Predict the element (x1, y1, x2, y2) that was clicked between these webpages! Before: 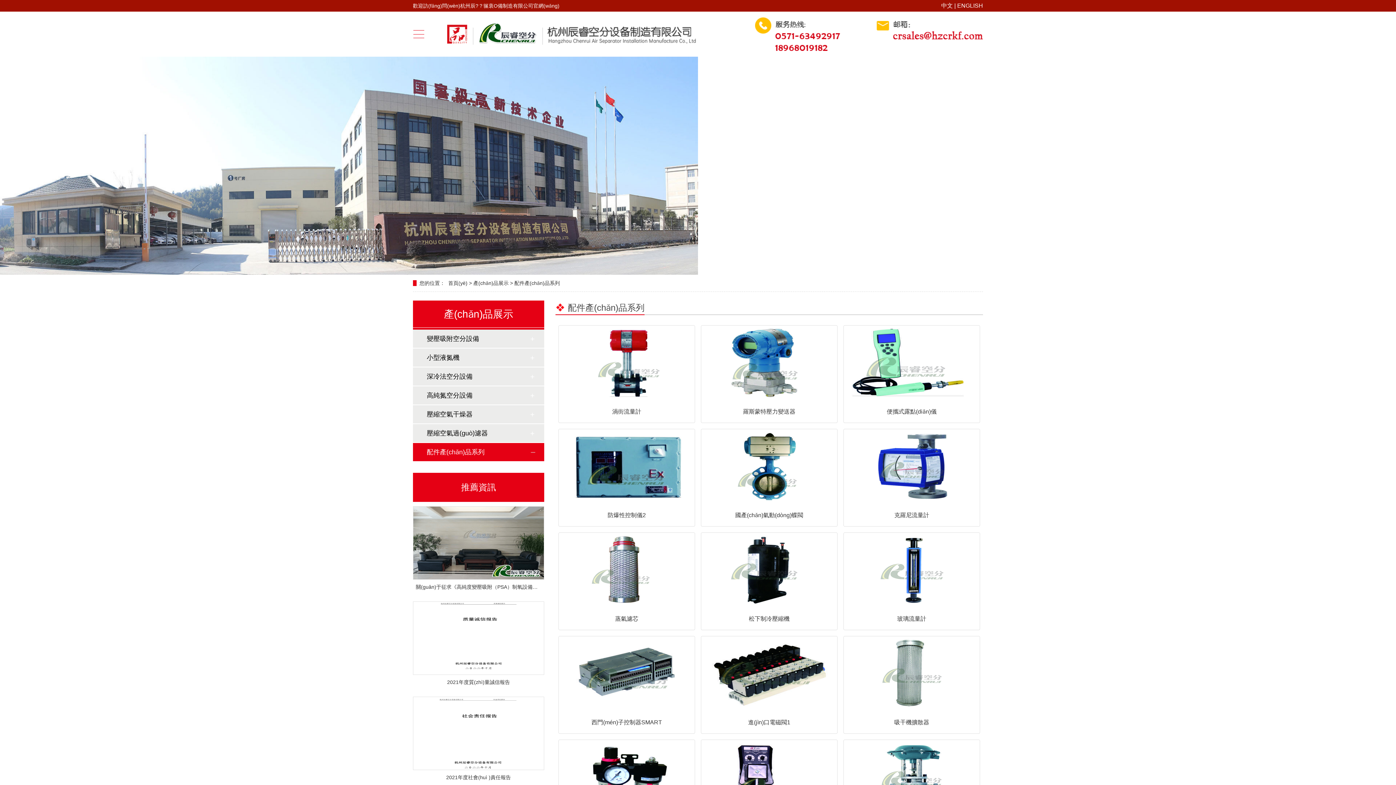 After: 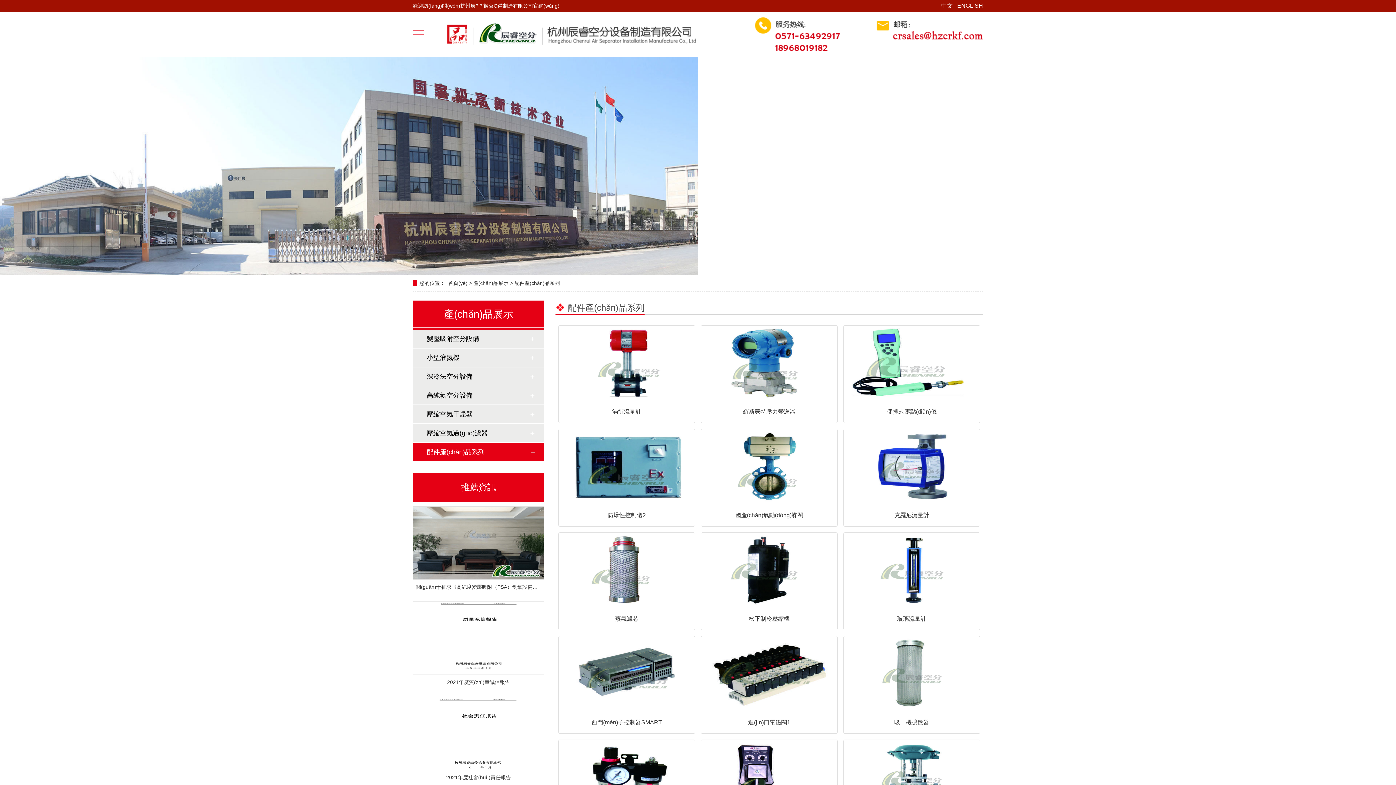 Action: bbox: (413, 602, 543, 675)